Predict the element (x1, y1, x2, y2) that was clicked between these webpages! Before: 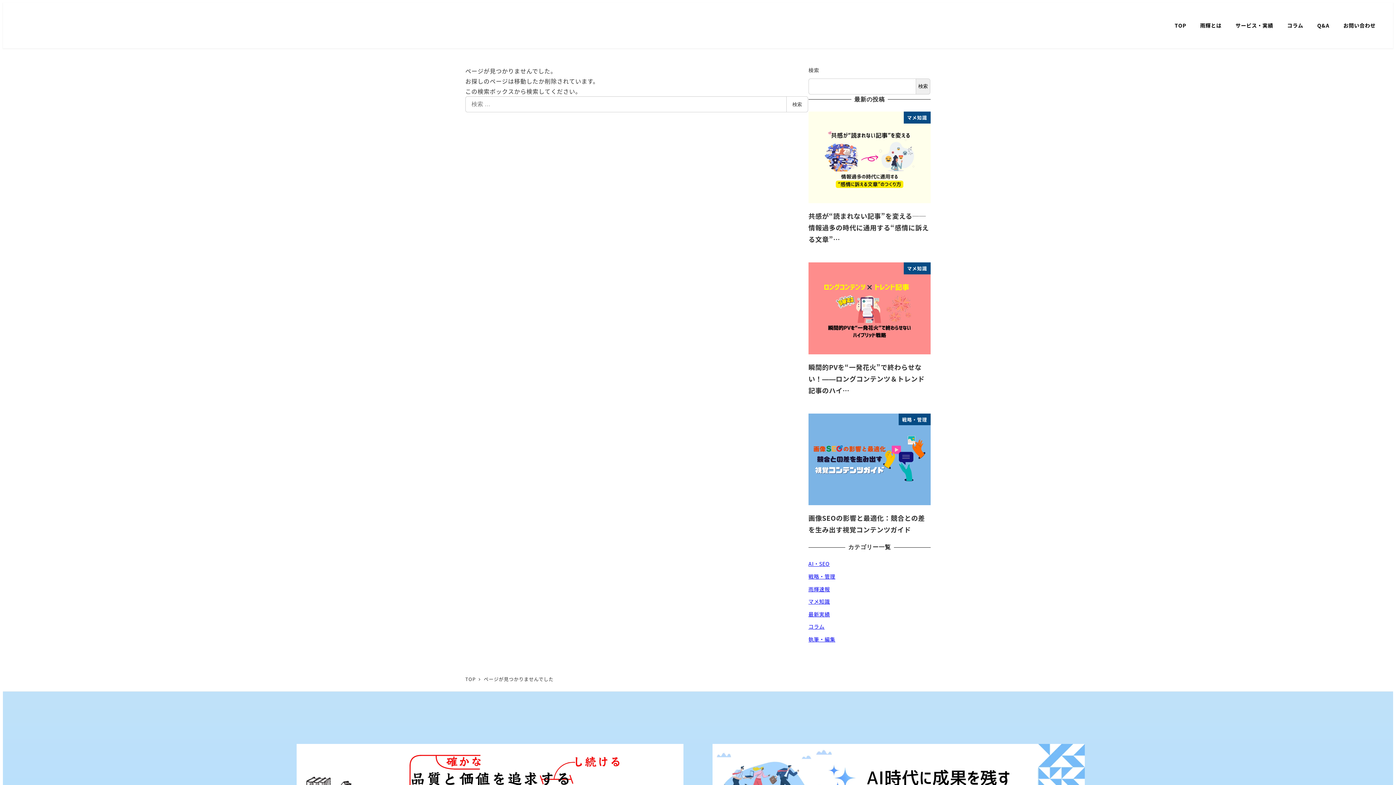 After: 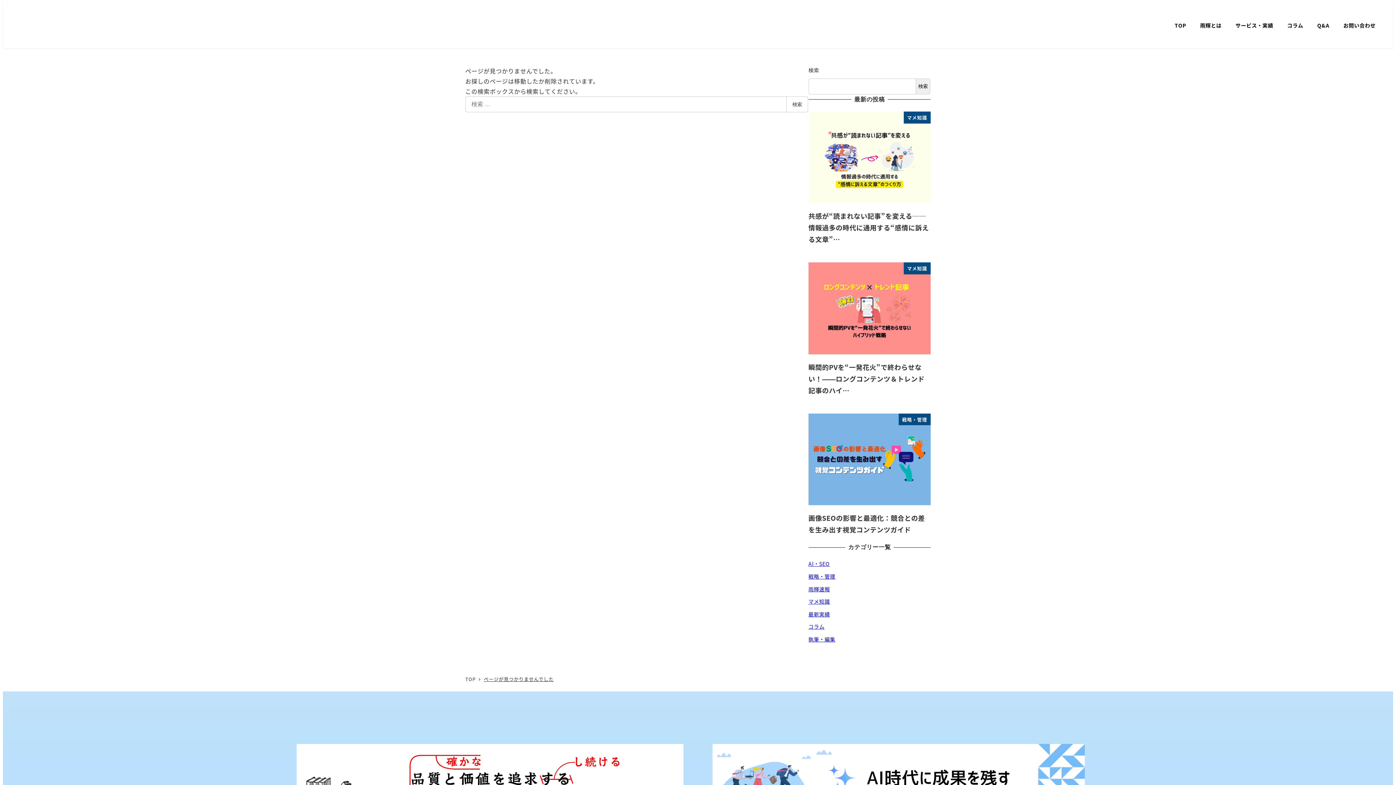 Action: label: ページが見つかりませんでした bbox: (483, 675, 553, 682)